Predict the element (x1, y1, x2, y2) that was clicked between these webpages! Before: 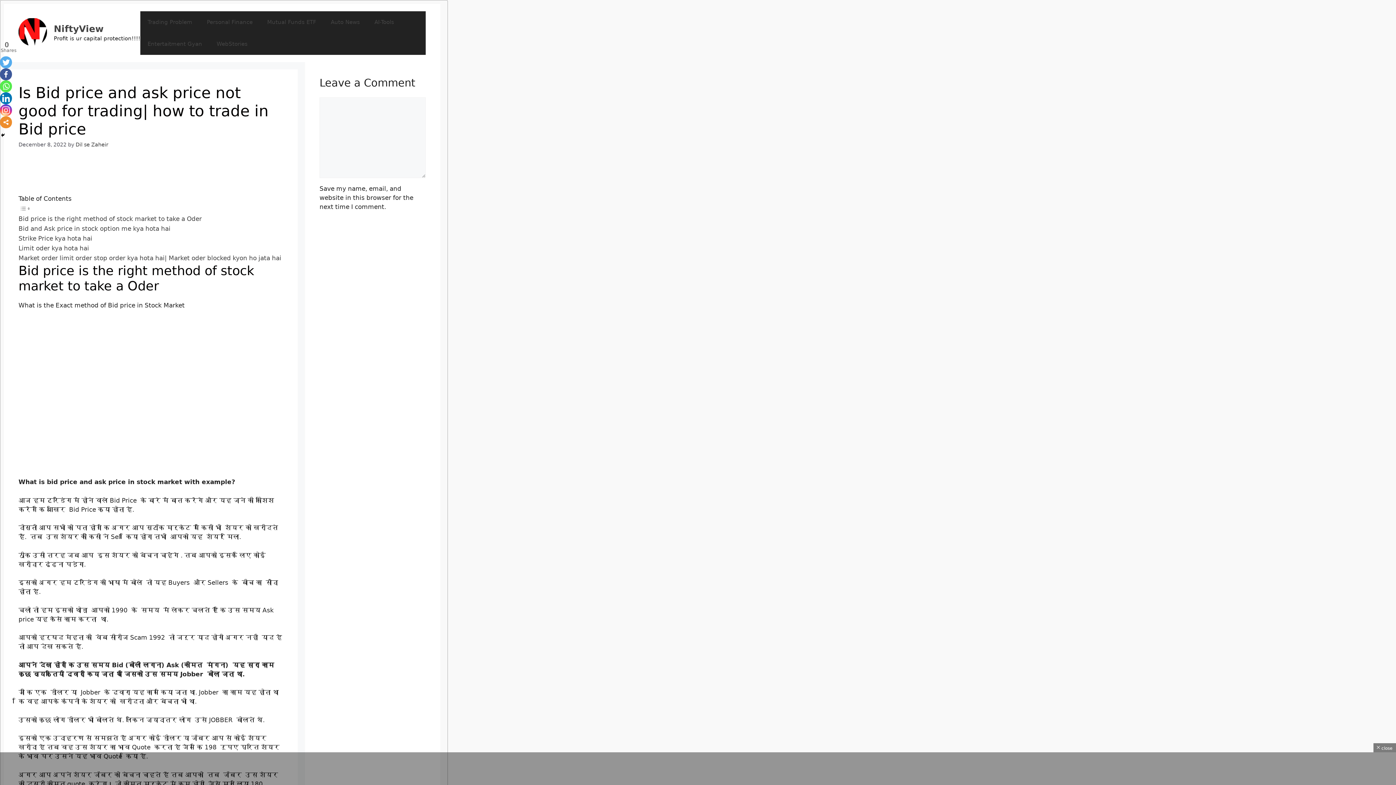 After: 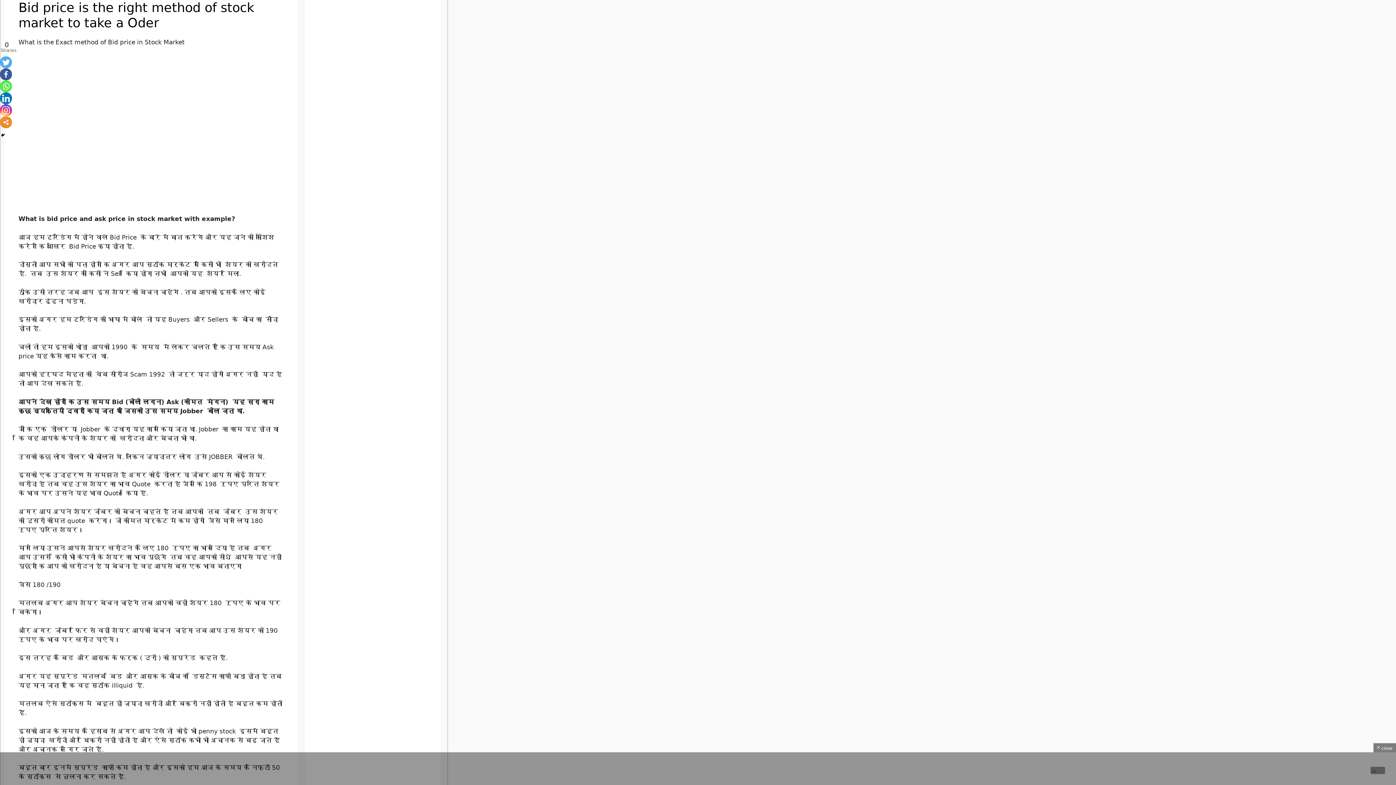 Action: bbox: (18, 214, 201, 223) label: Bid price is the right method of stock market to take a Oder